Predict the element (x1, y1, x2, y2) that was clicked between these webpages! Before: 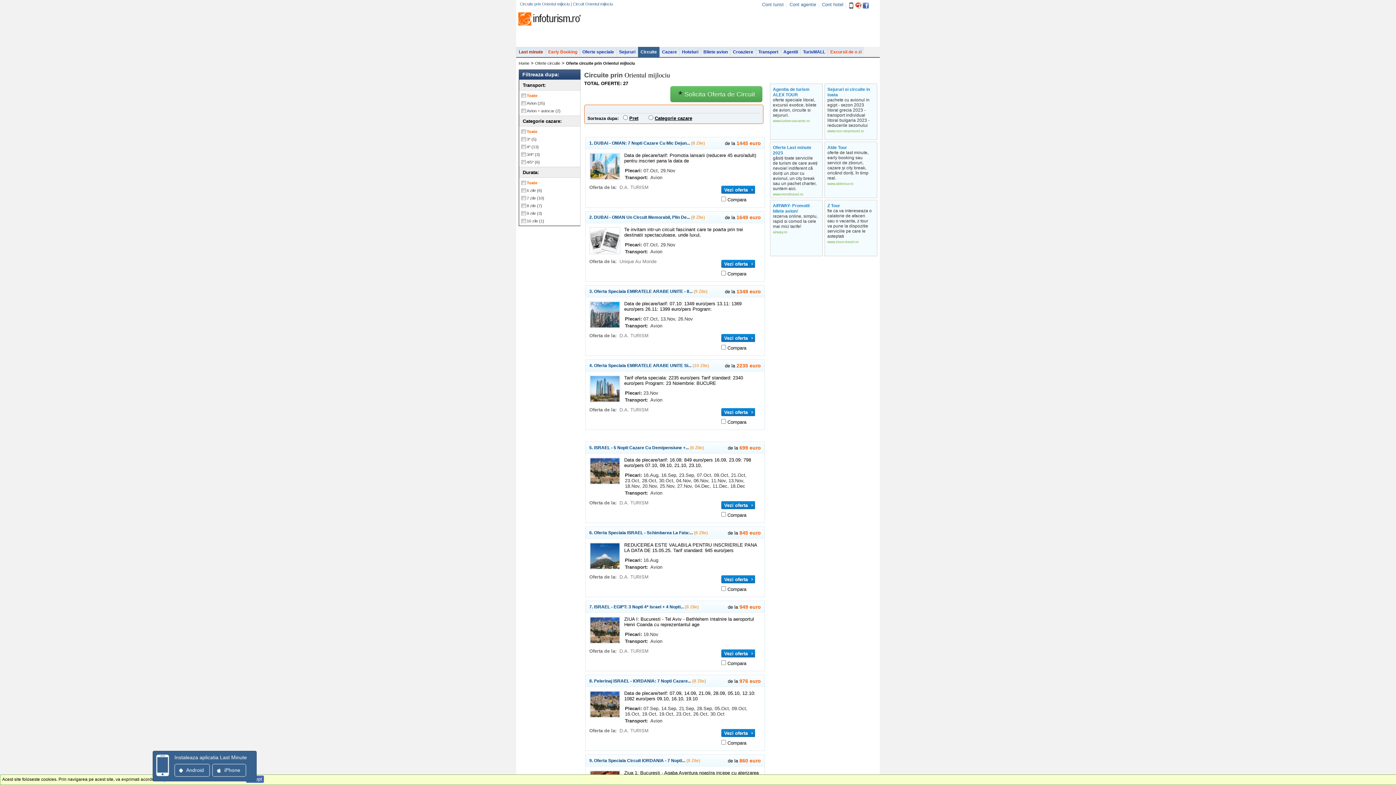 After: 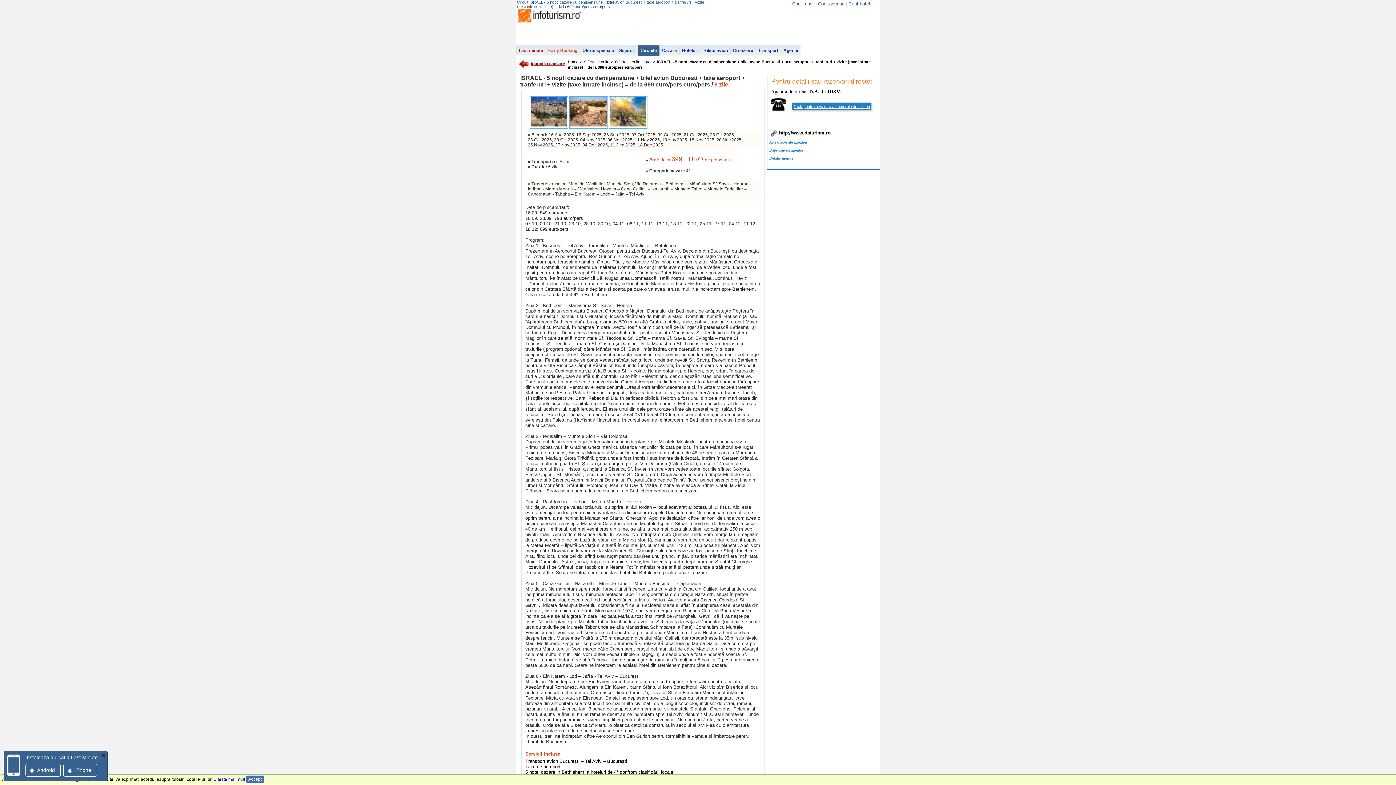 Action: label: Vezi oferta bbox: (721, 501, 755, 509)